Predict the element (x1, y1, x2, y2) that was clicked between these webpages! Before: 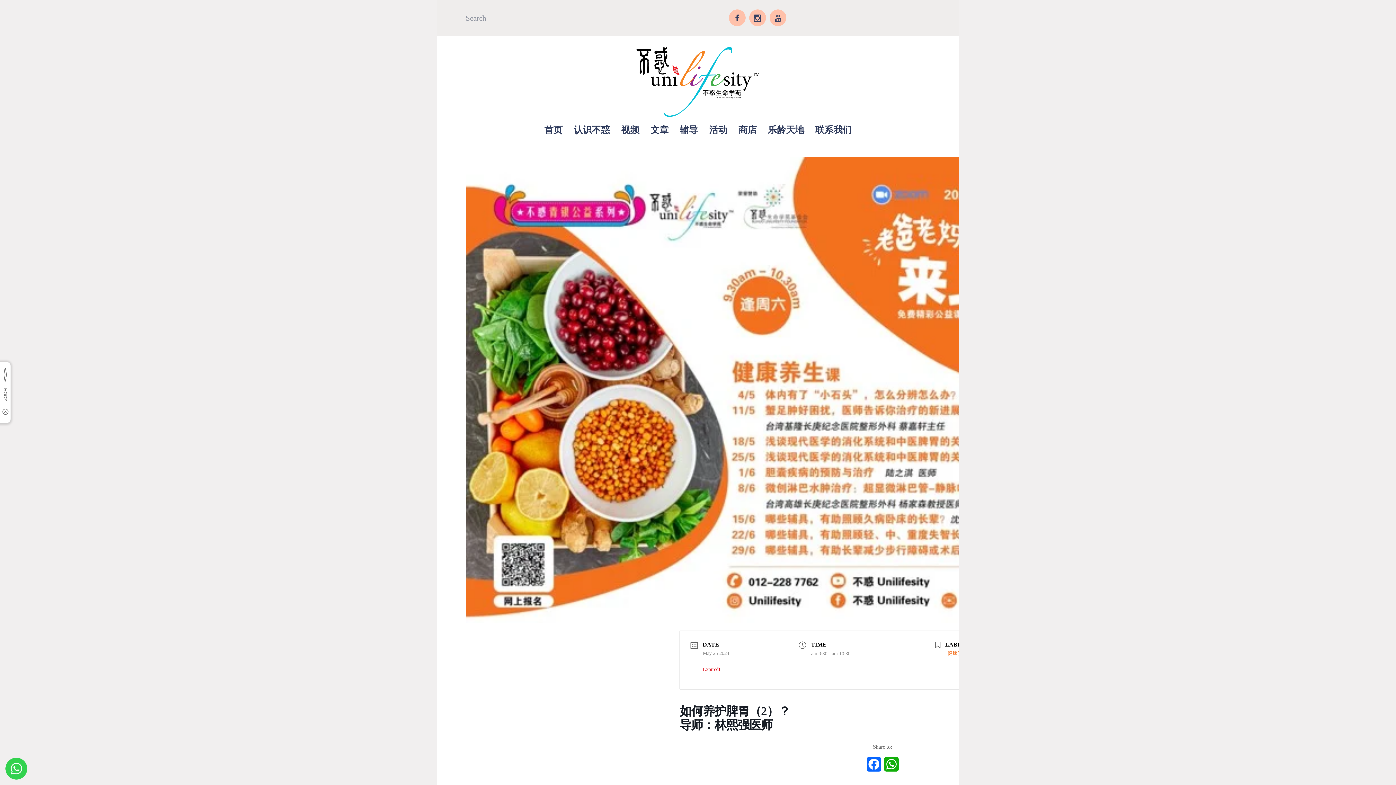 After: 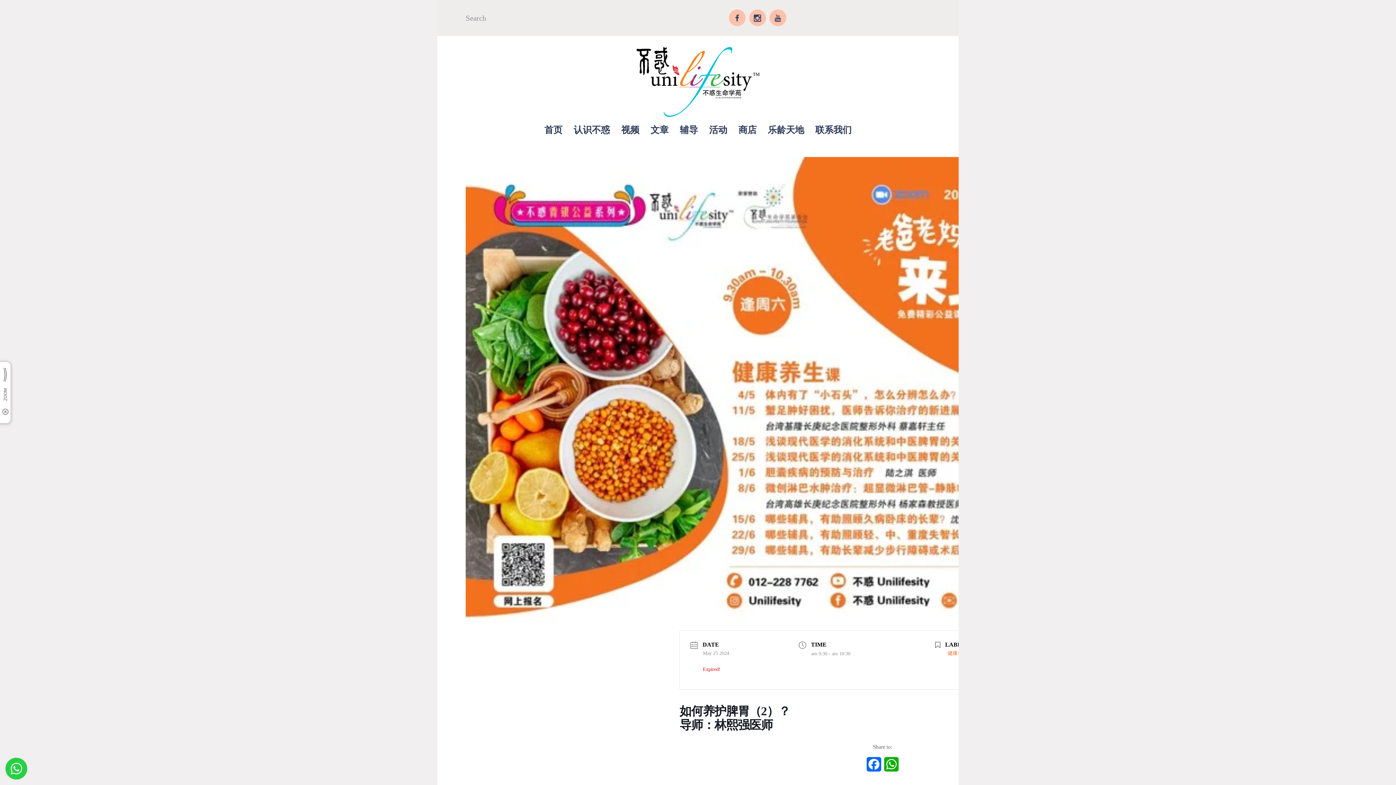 Action: bbox: (5, 758, 27, 780)